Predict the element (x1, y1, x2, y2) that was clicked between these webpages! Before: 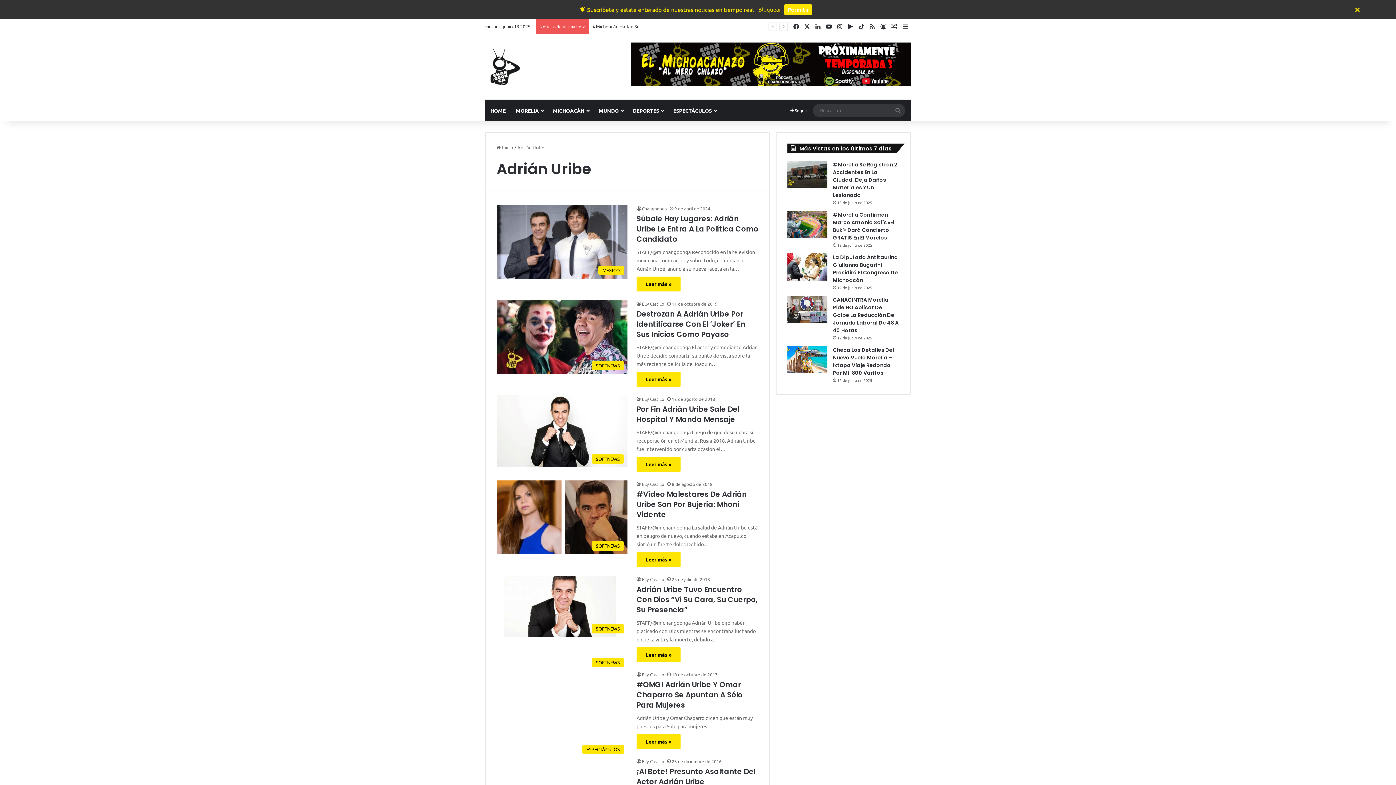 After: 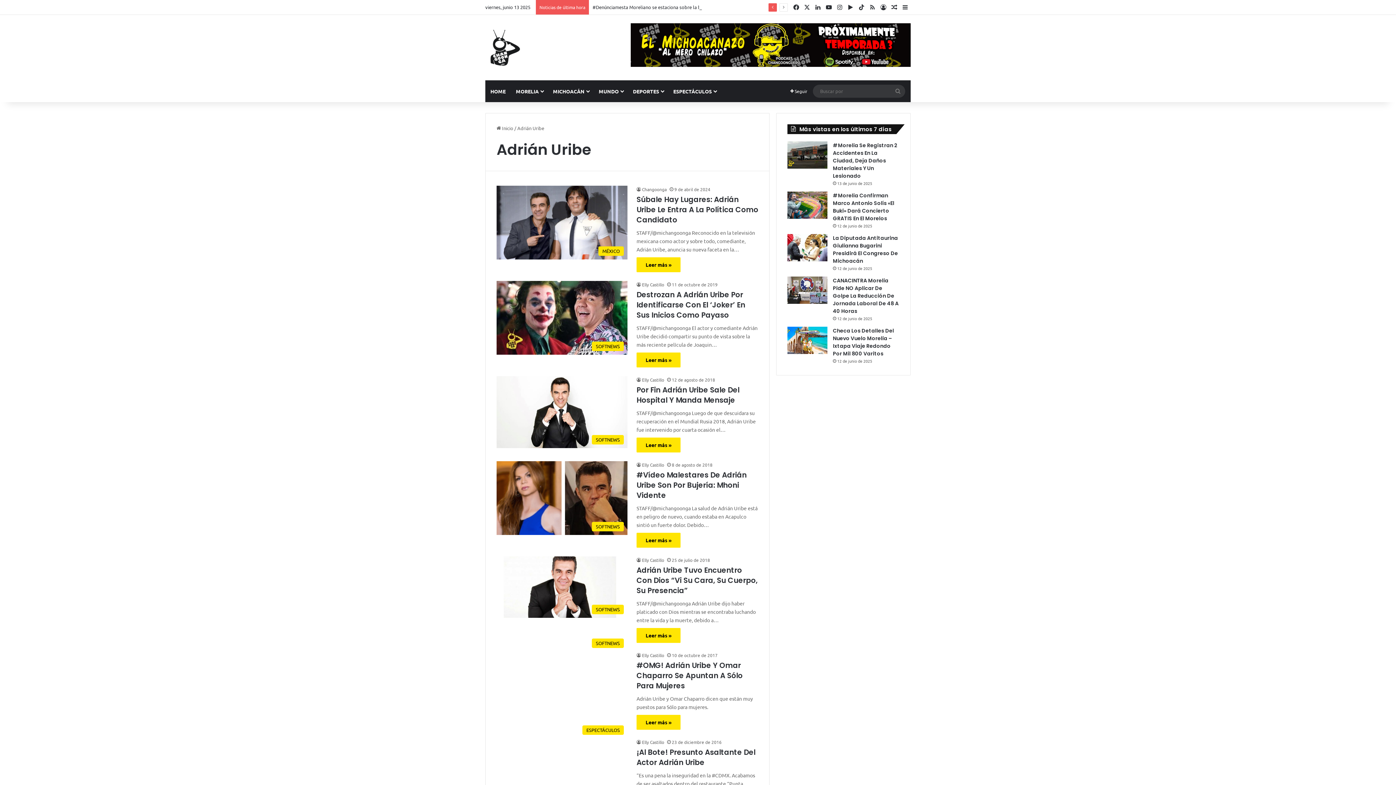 Action: label: Bloquear bbox: (757, 4, 782, 14)